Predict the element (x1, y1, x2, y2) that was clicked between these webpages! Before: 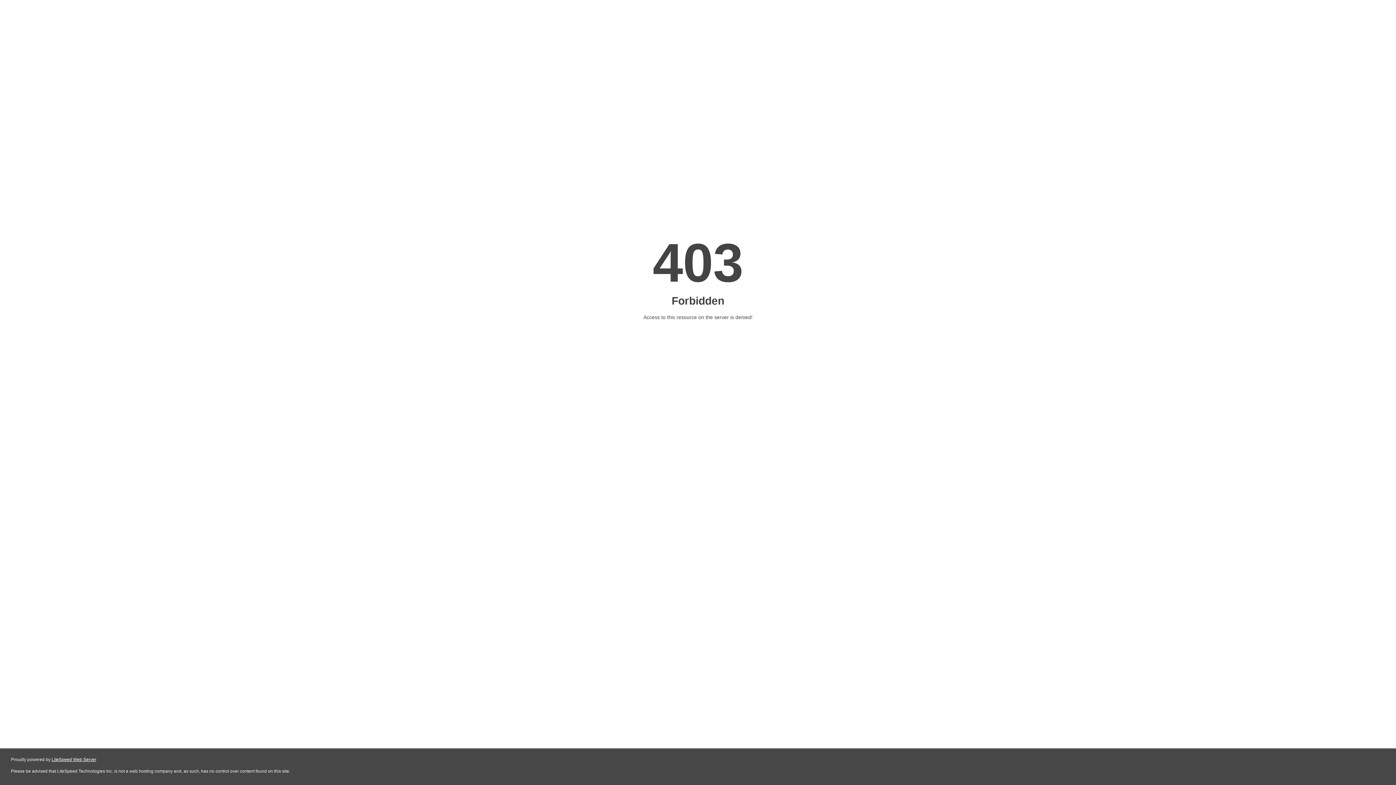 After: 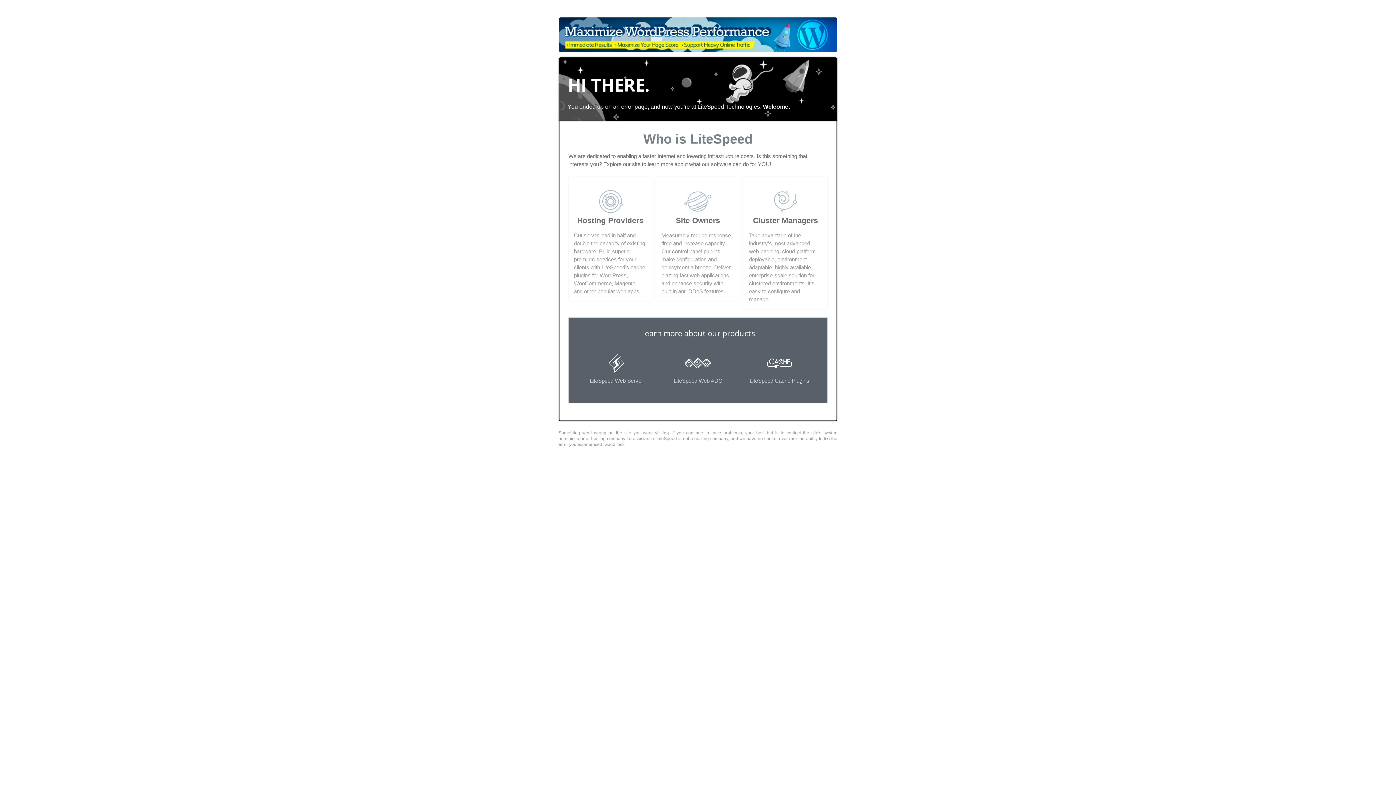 Action: bbox: (51, 757, 96, 762) label: LiteSpeed Web Server